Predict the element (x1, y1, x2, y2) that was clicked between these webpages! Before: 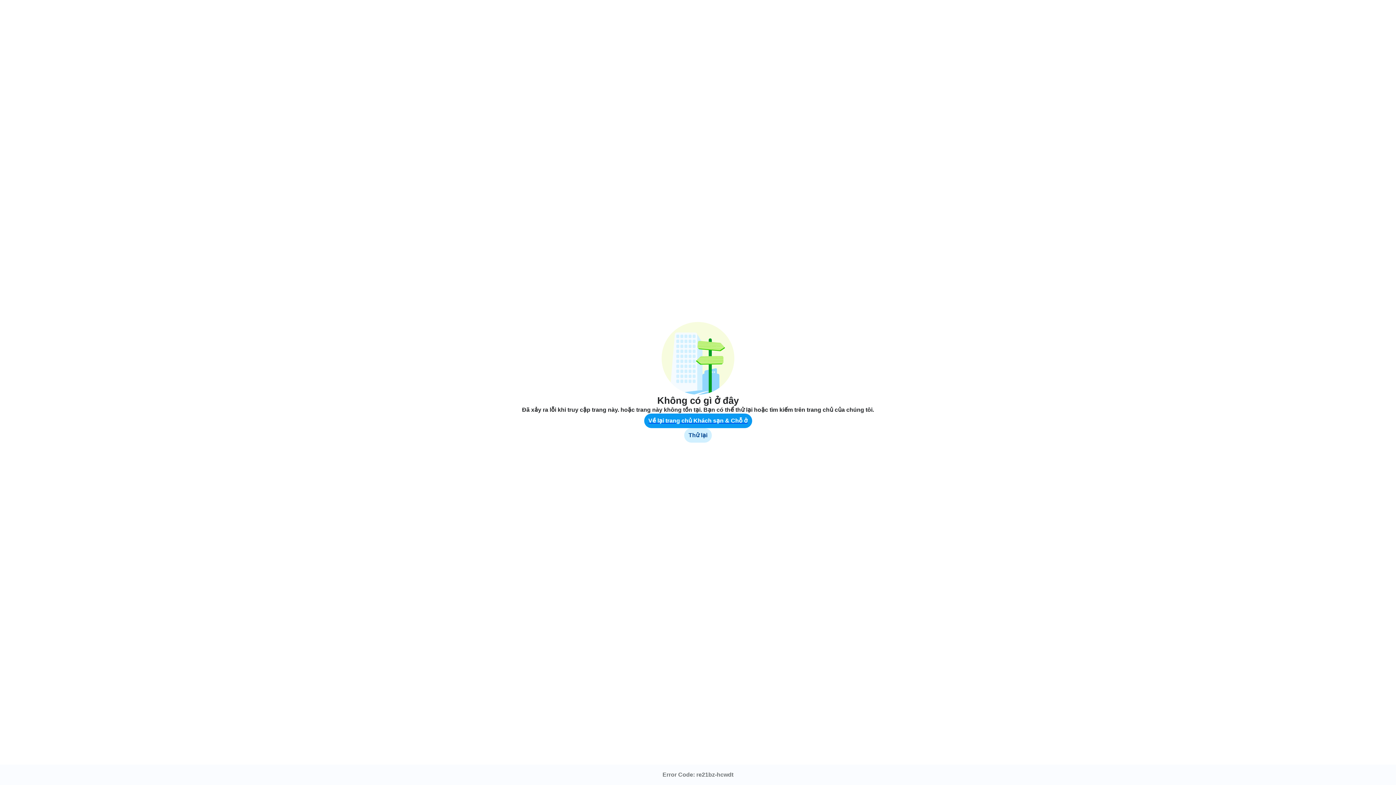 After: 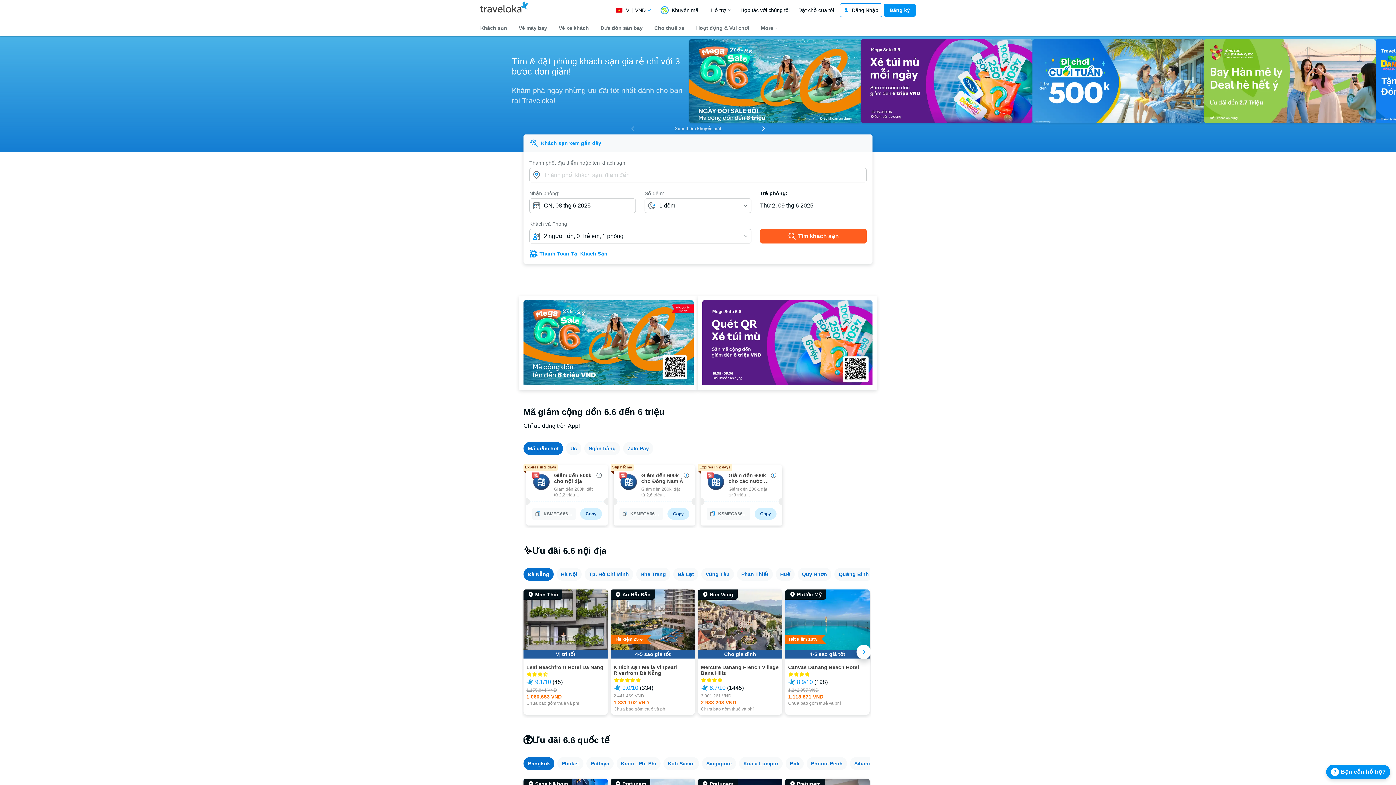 Action: bbox: (644, 413, 752, 428) label: Về lại trang chủ Khách sạn & Chỗ ở
Về lại trang chủ Khách sạn & Chỗ ở